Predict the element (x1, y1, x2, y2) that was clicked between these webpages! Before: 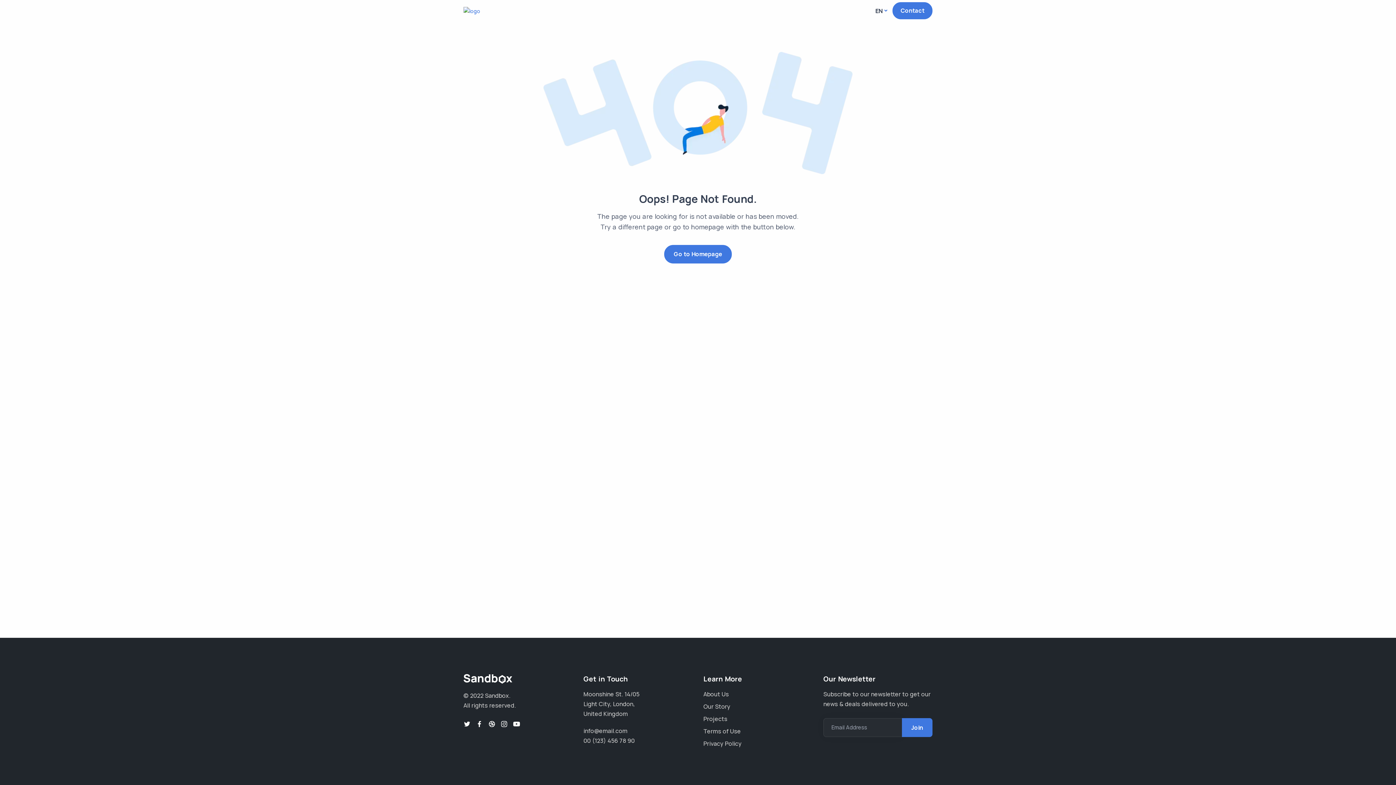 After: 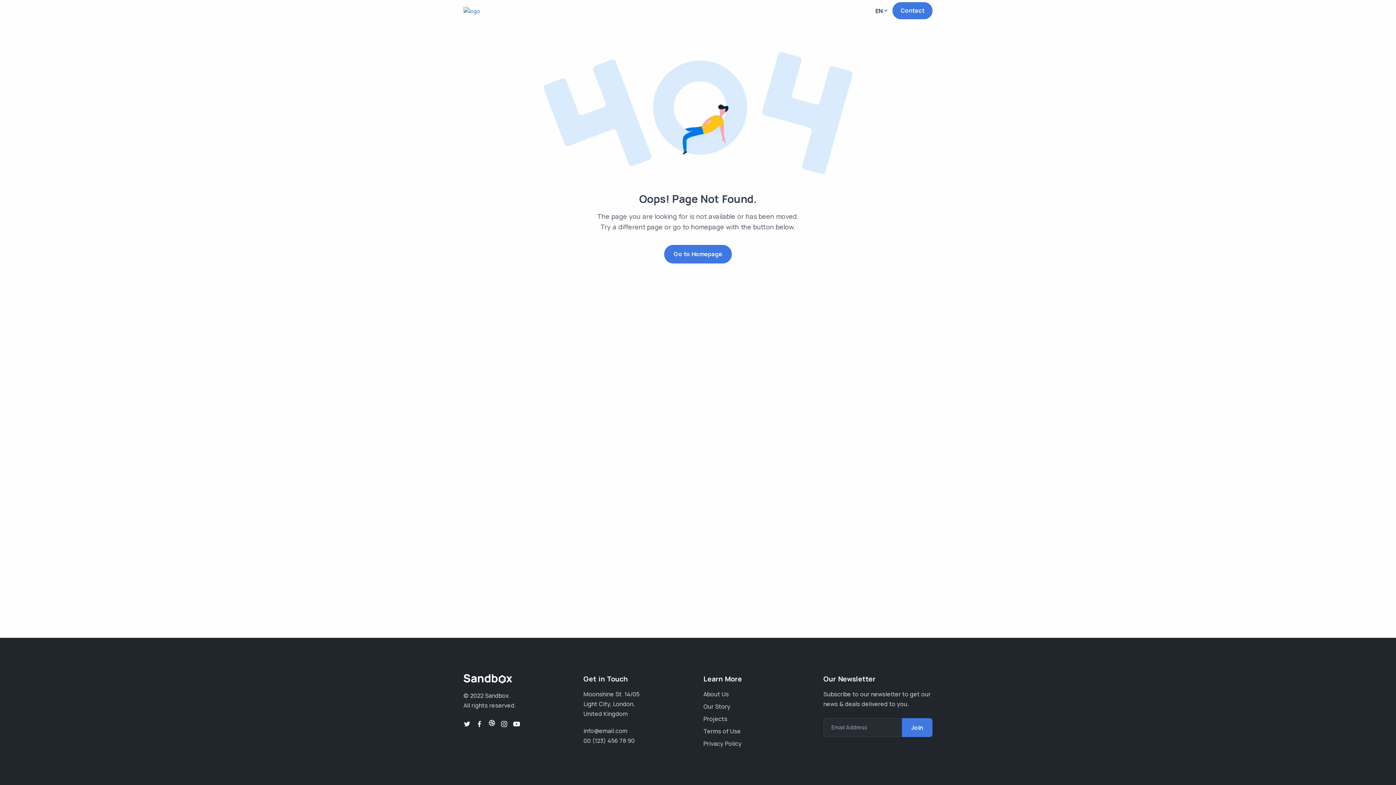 Action: bbox: (488, 718, 495, 731)